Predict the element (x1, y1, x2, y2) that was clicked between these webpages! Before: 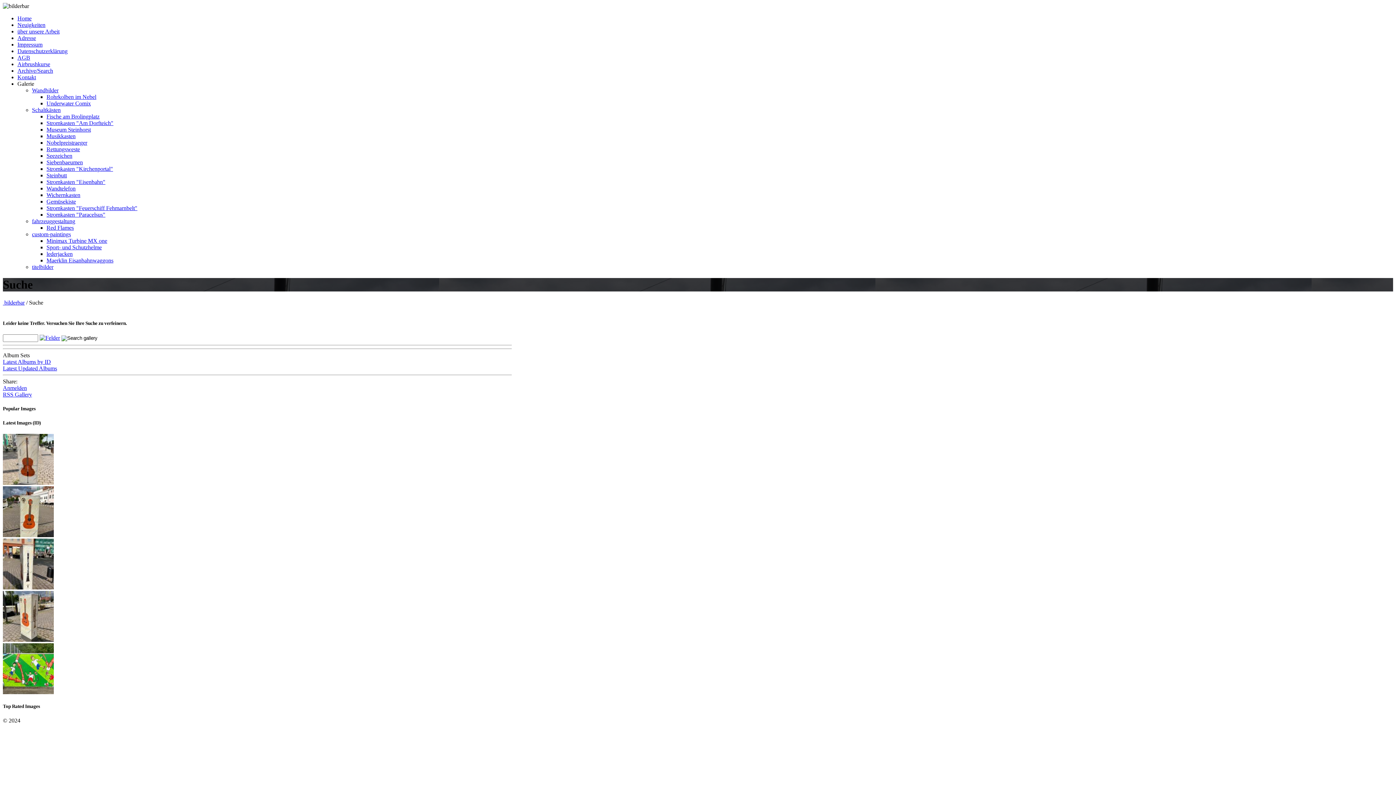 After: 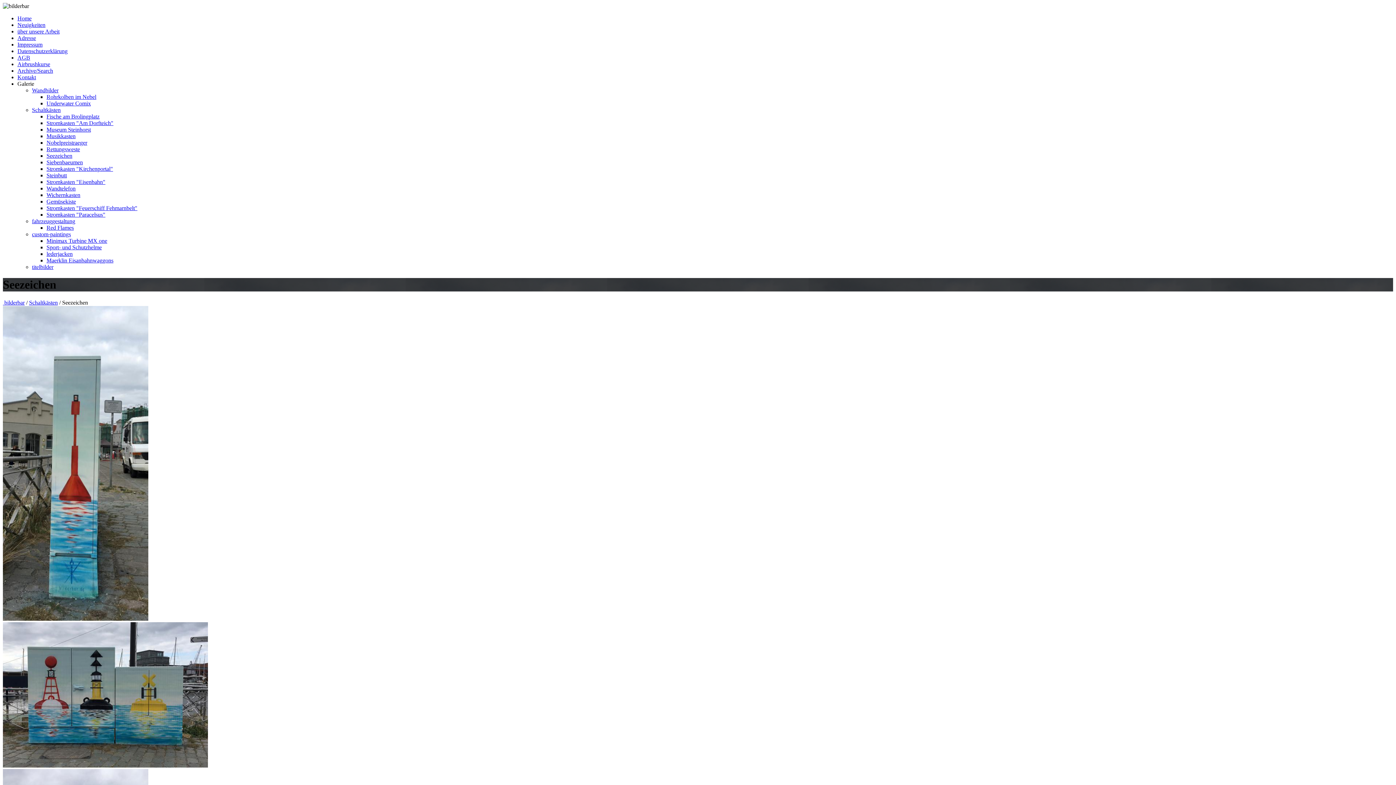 Action: bbox: (46, 152, 72, 158) label: Seezeichen